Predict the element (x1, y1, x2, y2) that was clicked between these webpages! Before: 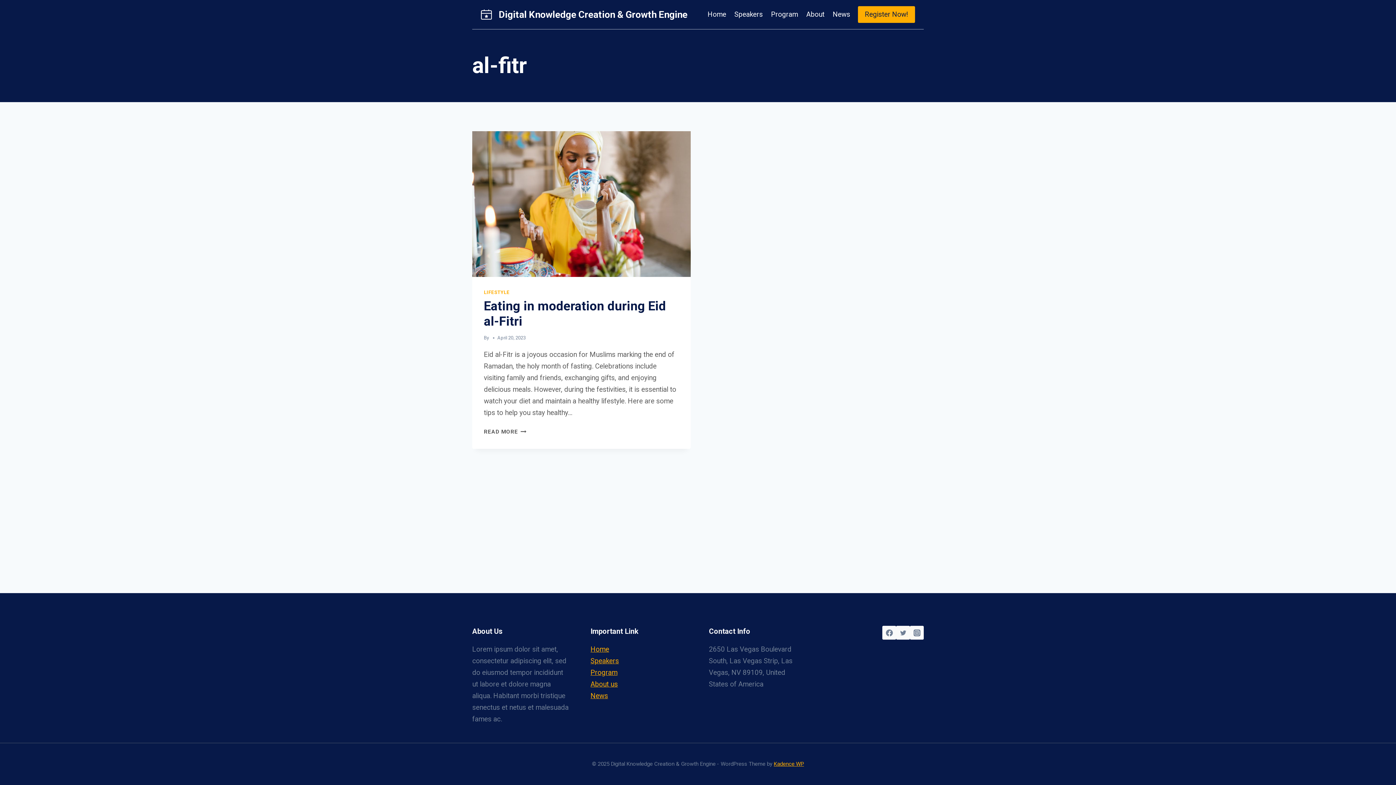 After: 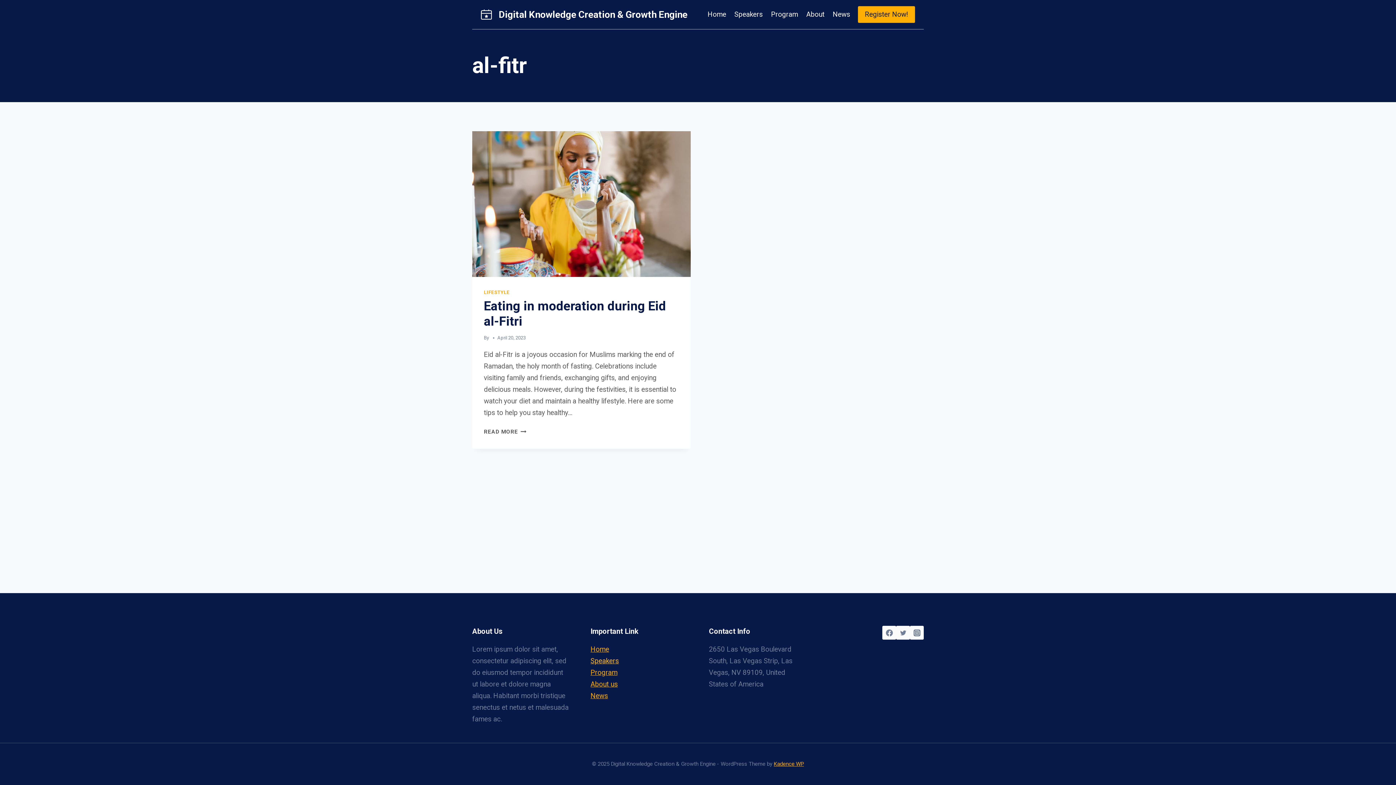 Action: label: Speakers bbox: (590, 657, 619, 665)